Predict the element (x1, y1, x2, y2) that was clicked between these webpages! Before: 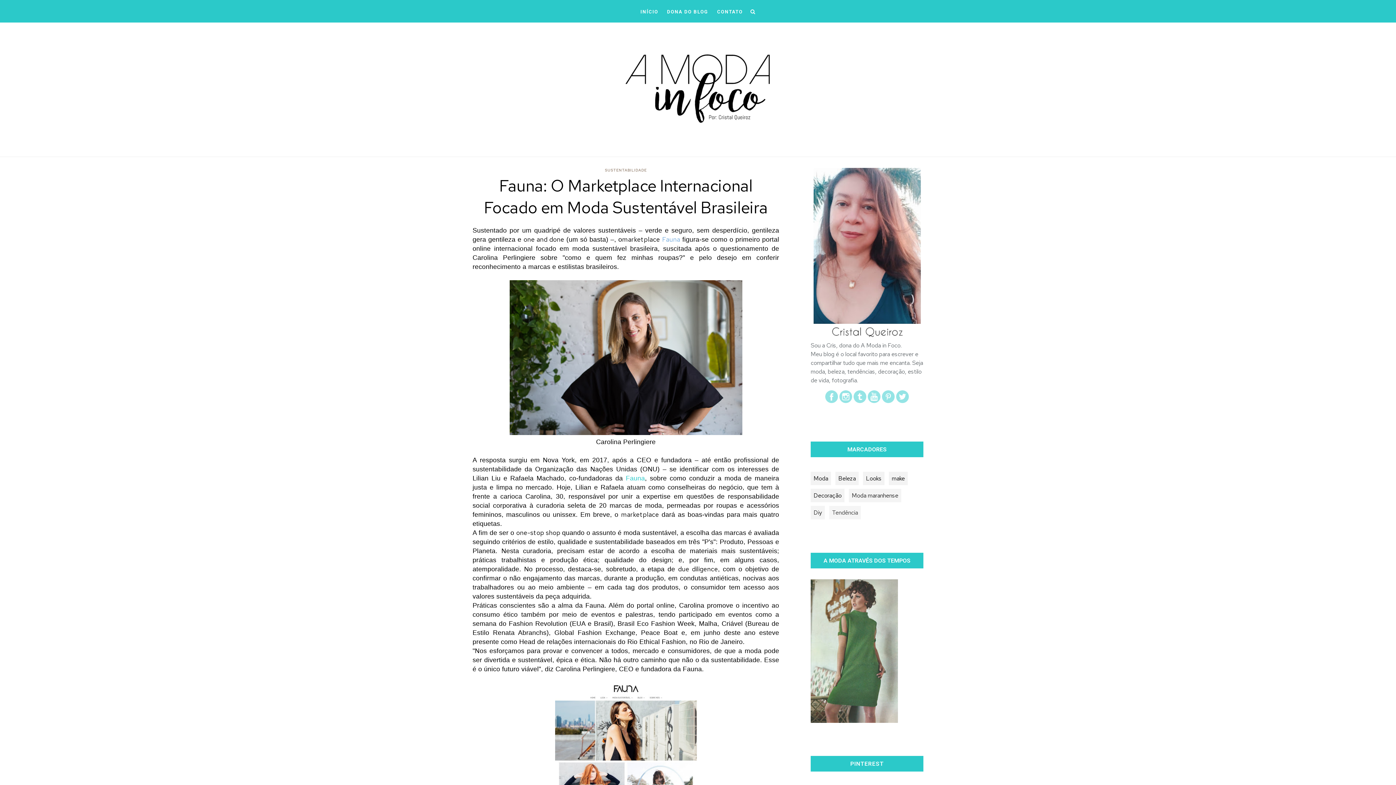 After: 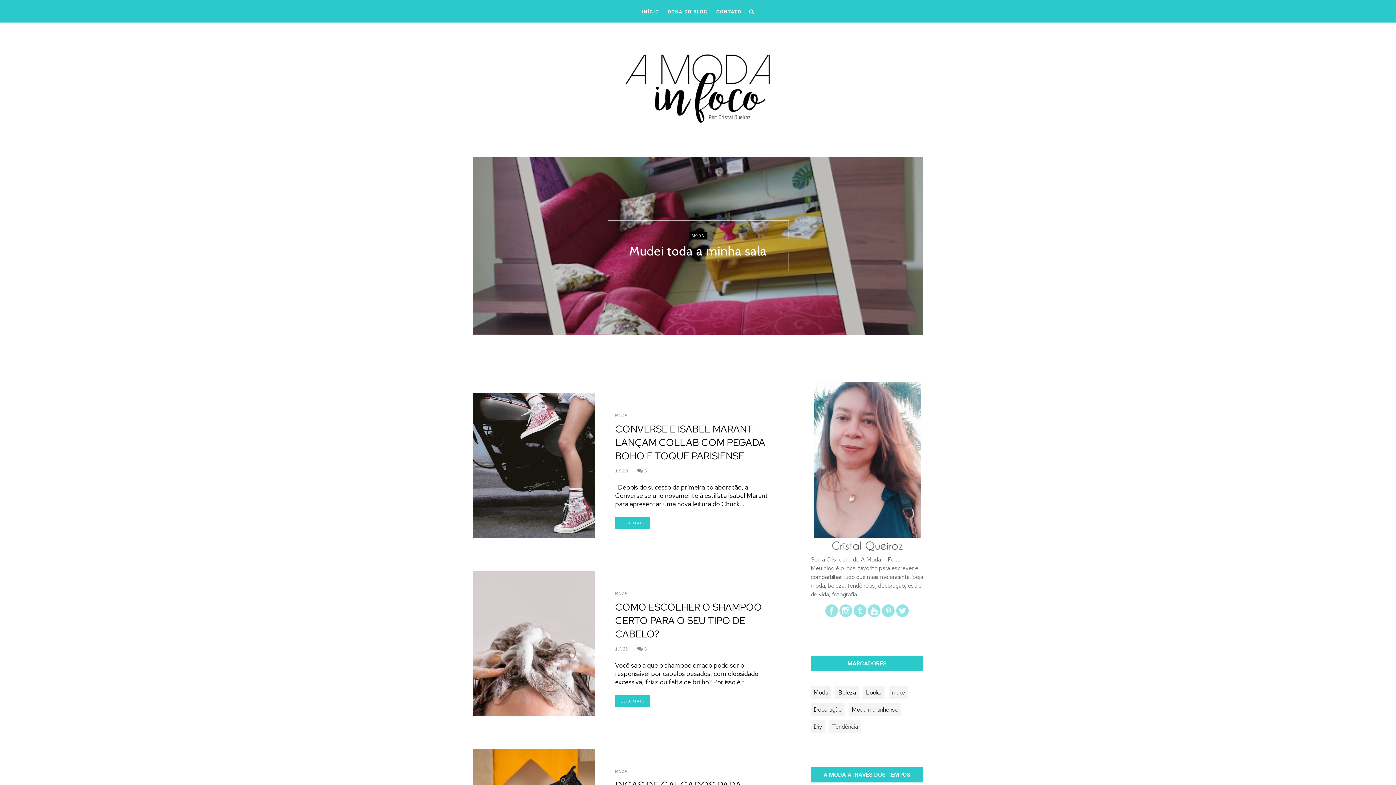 Action: bbox: (625, 53, 770, 123)